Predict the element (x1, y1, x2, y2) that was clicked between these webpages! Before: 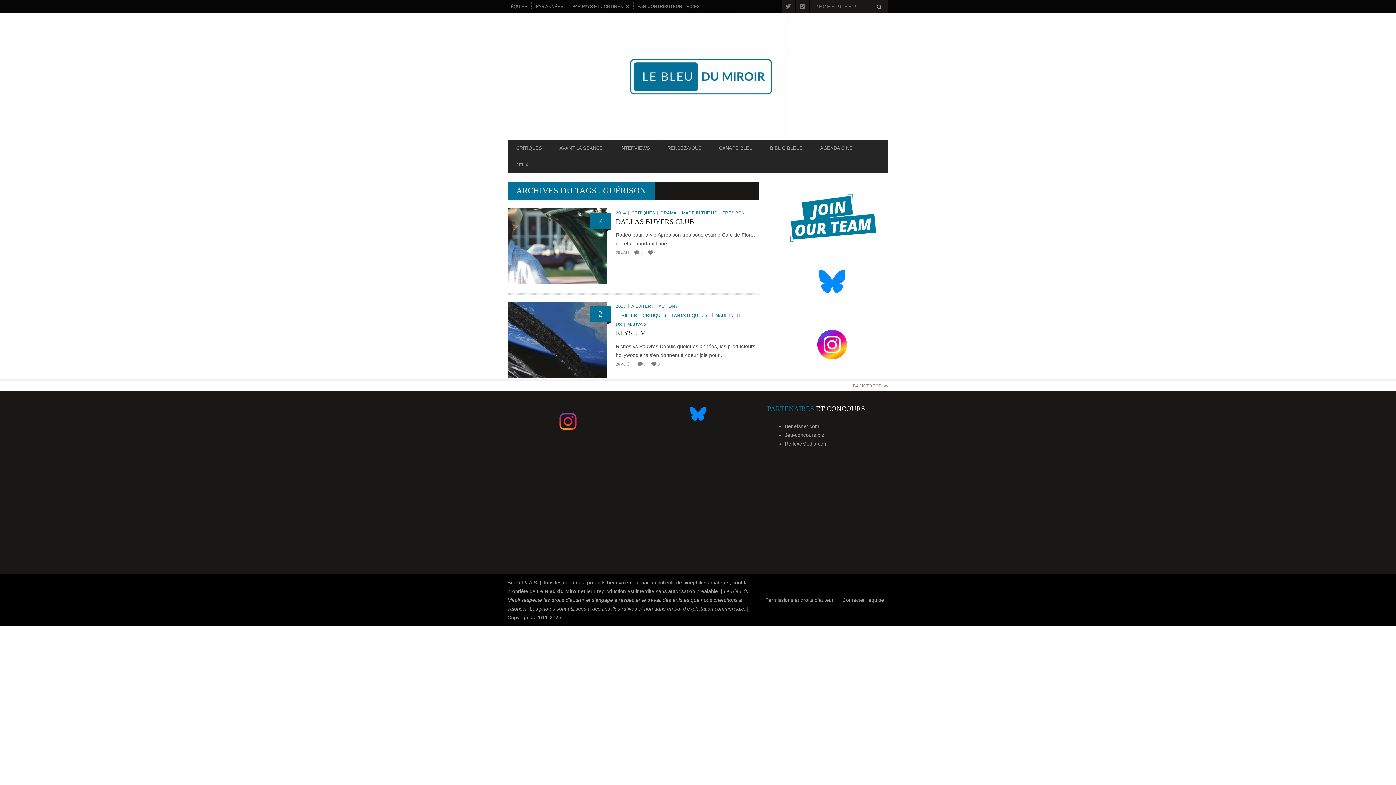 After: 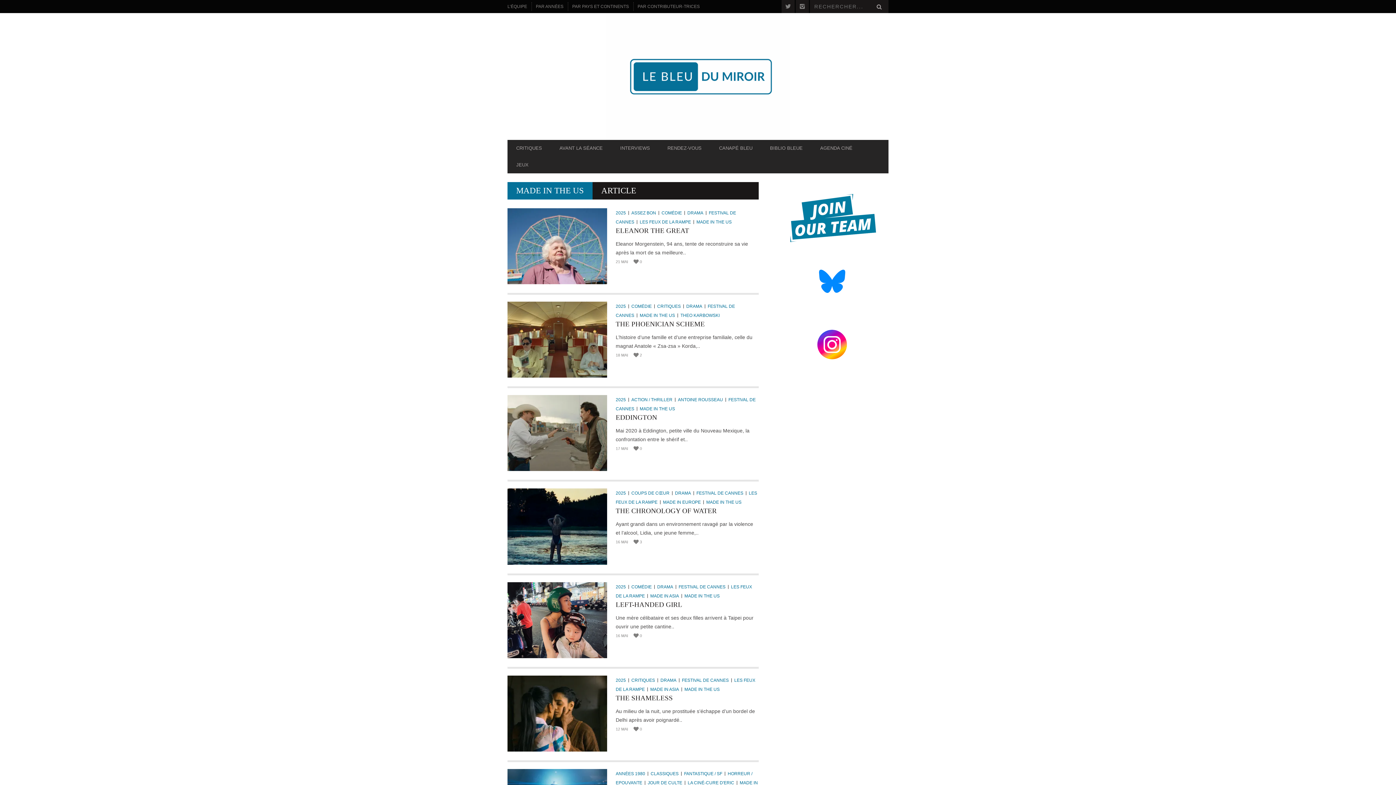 Action: bbox: (682, 210, 720, 215) label: MADE IN THE US